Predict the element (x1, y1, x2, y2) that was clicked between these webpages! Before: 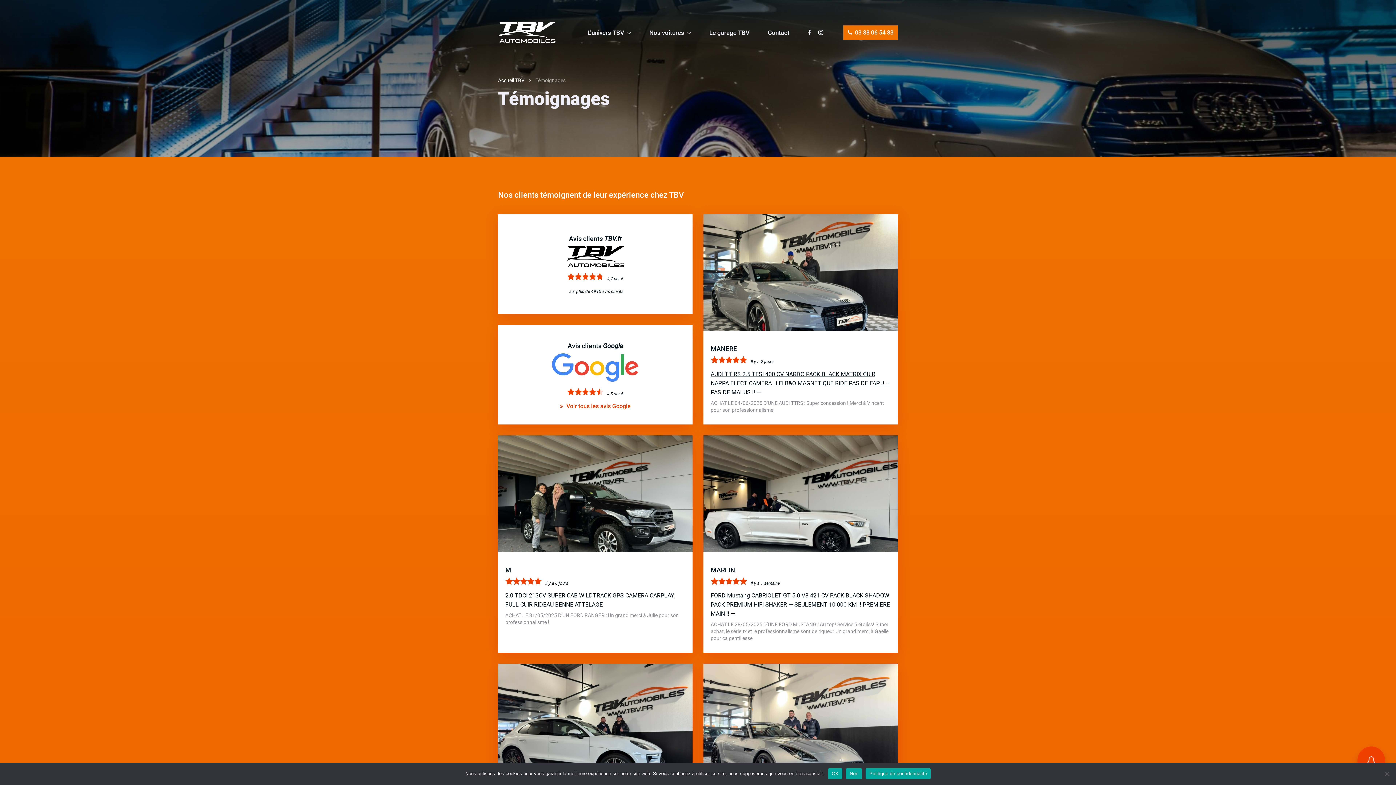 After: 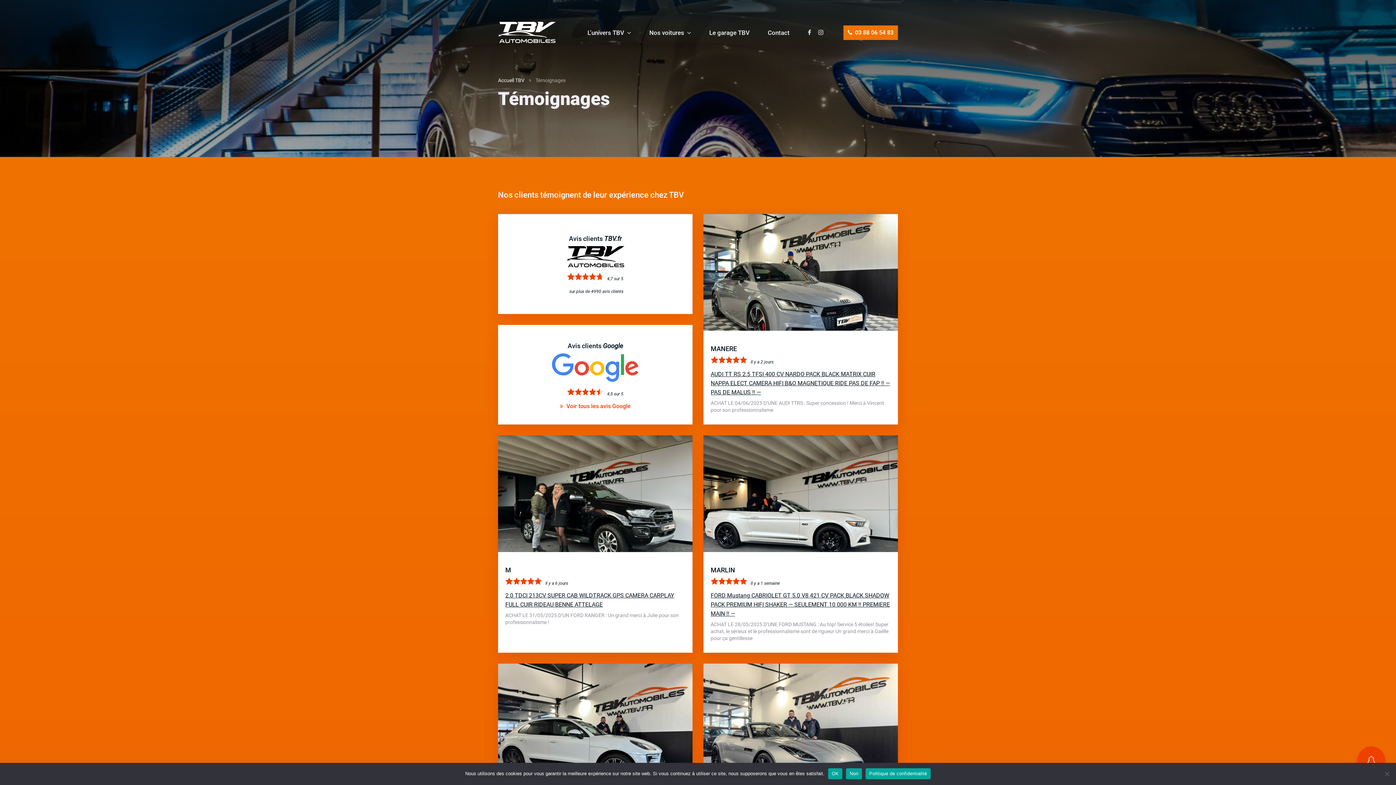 Action: label: Politique de confidentialité bbox: (865, 768, 930, 779)